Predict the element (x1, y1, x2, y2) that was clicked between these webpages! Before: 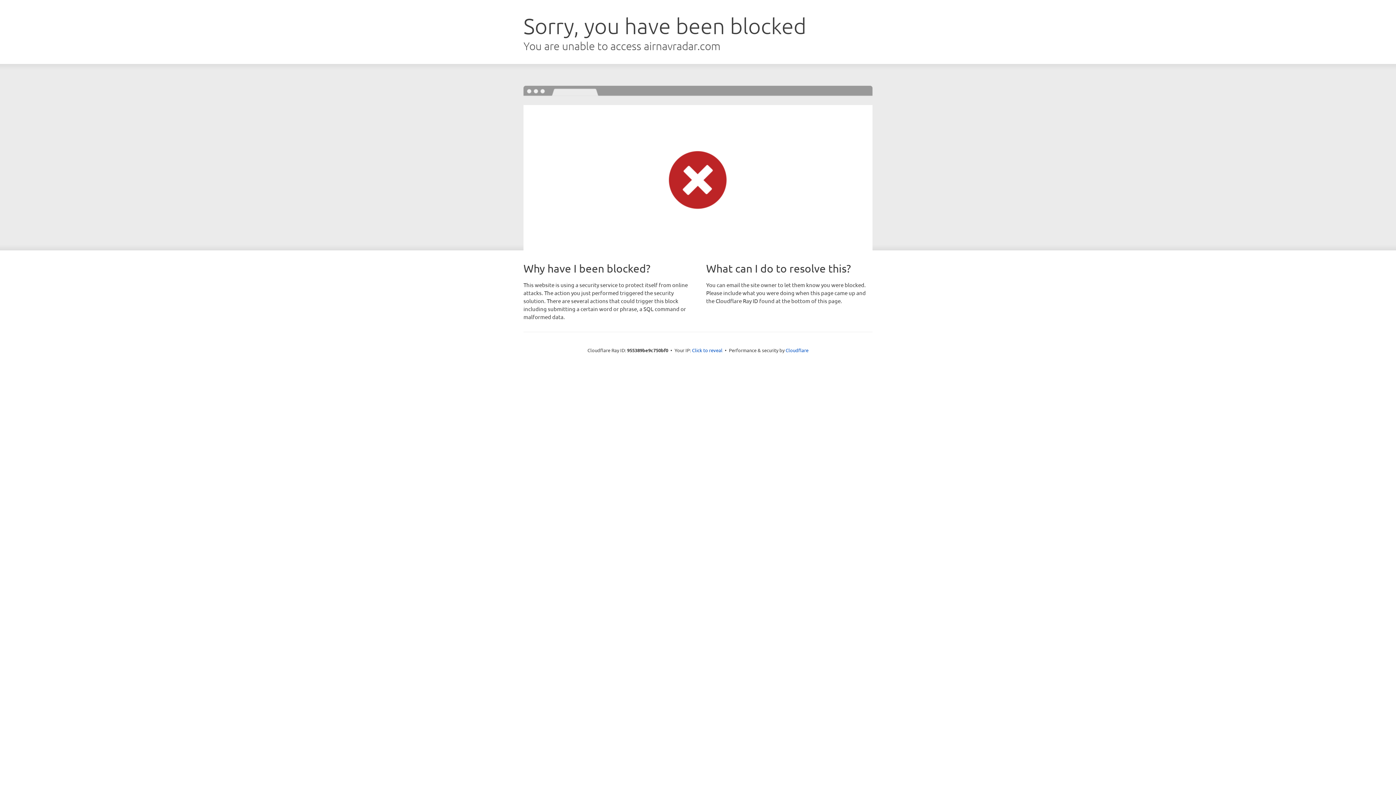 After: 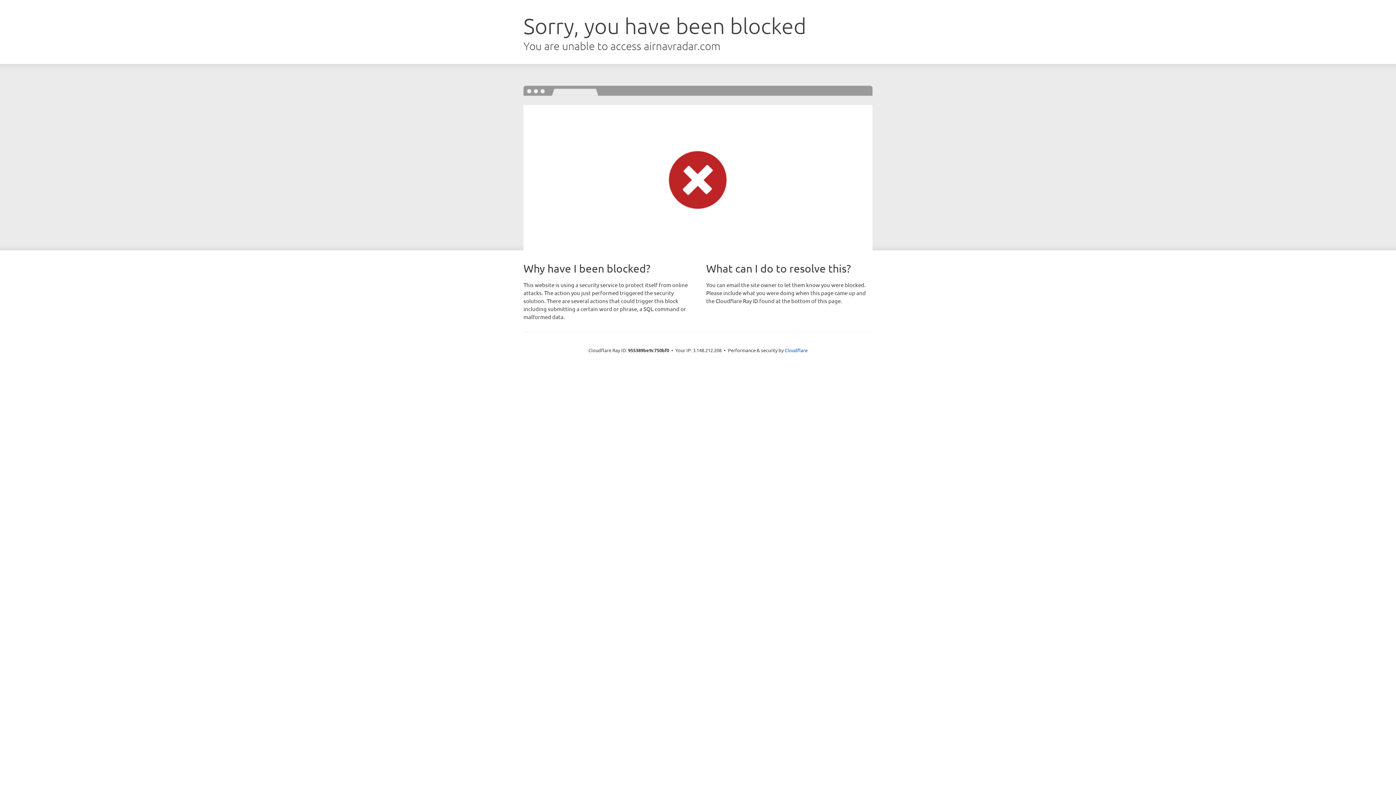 Action: bbox: (692, 346, 722, 353) label: Click to reveal